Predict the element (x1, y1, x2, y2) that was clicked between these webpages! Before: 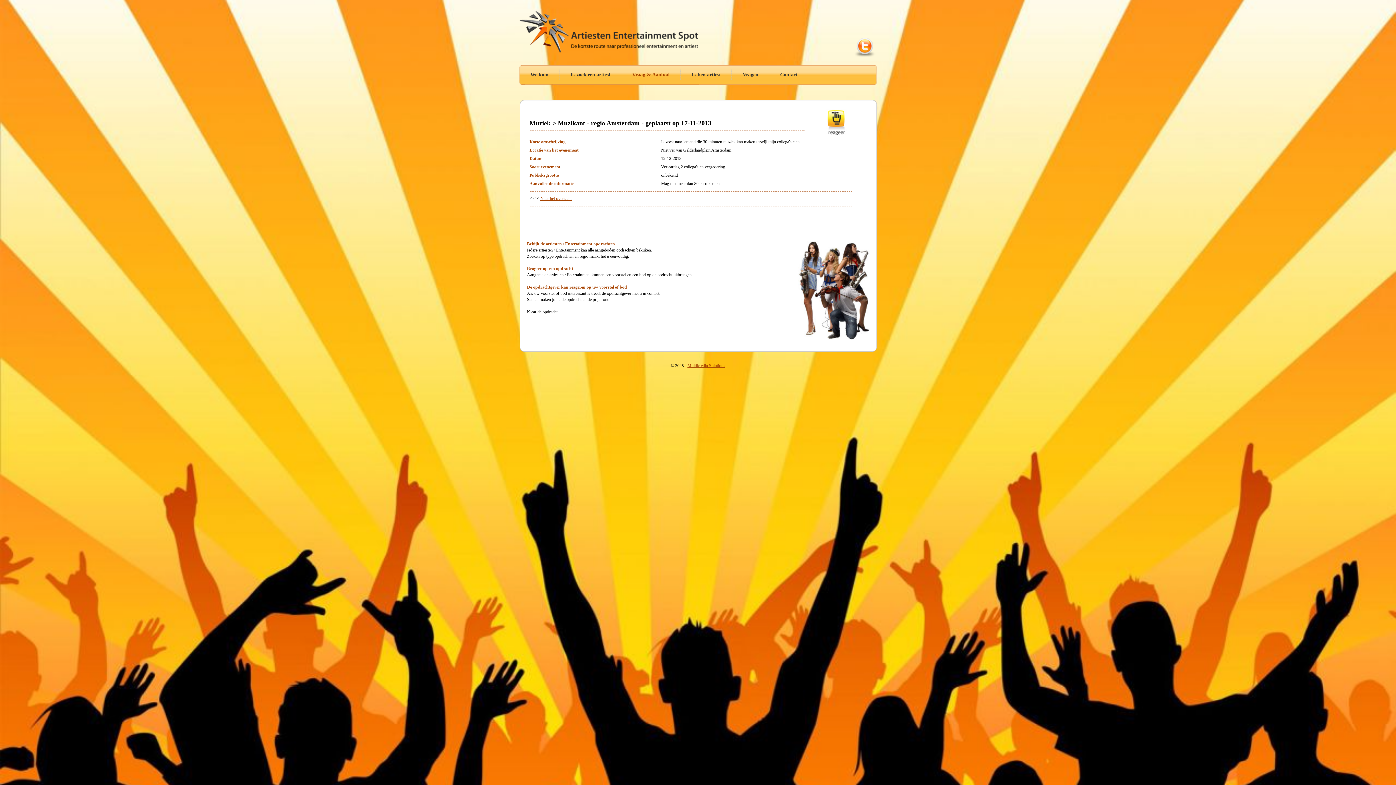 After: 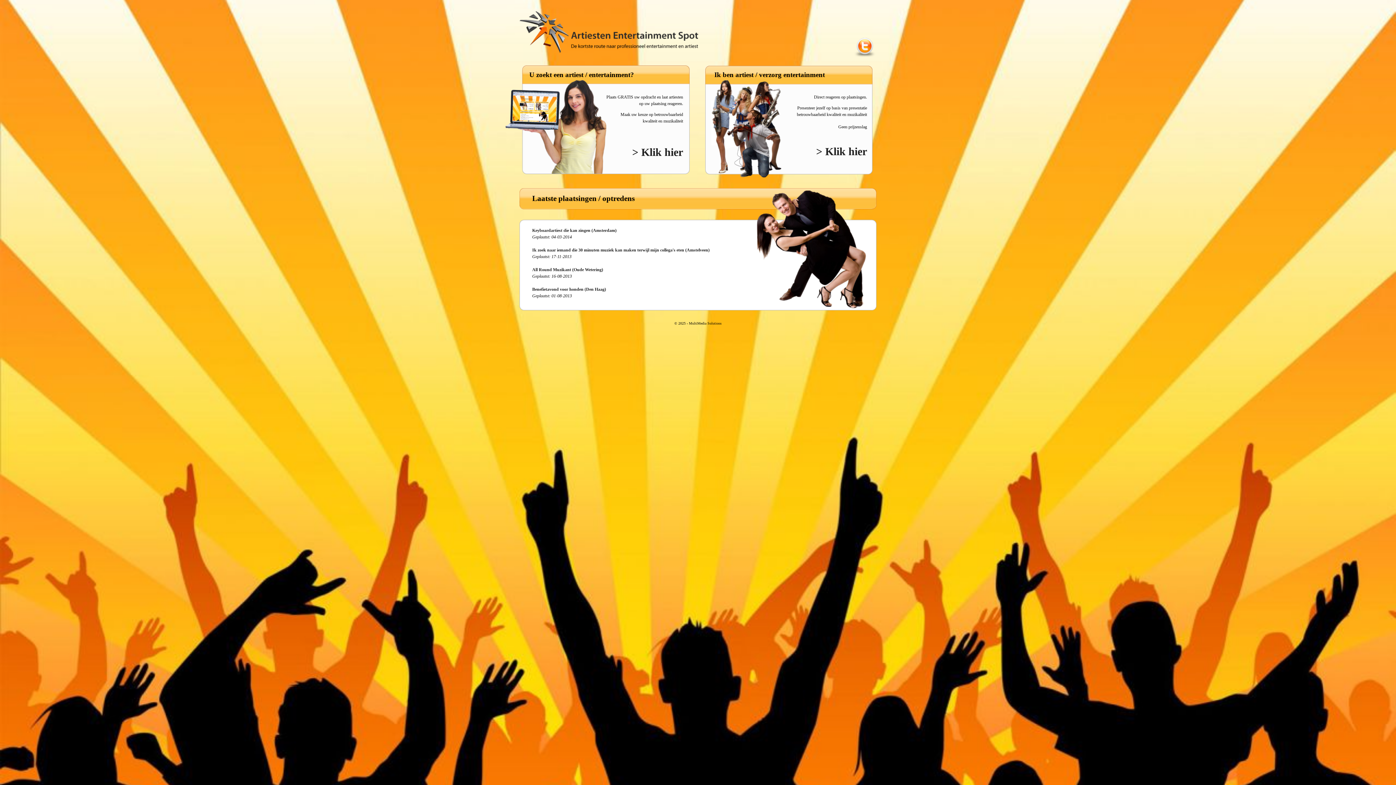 Action: label: Welkom bbox: (519, 68, 559, 79)